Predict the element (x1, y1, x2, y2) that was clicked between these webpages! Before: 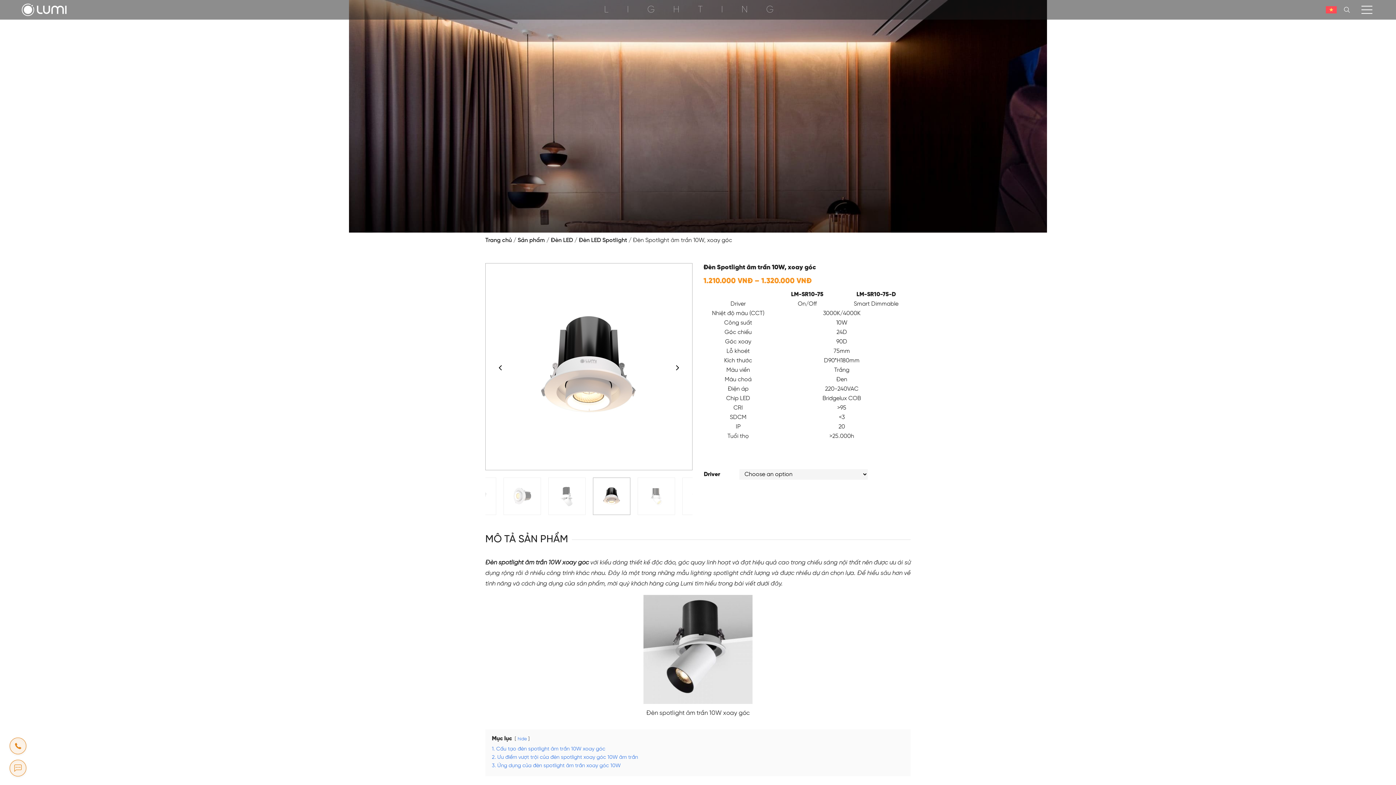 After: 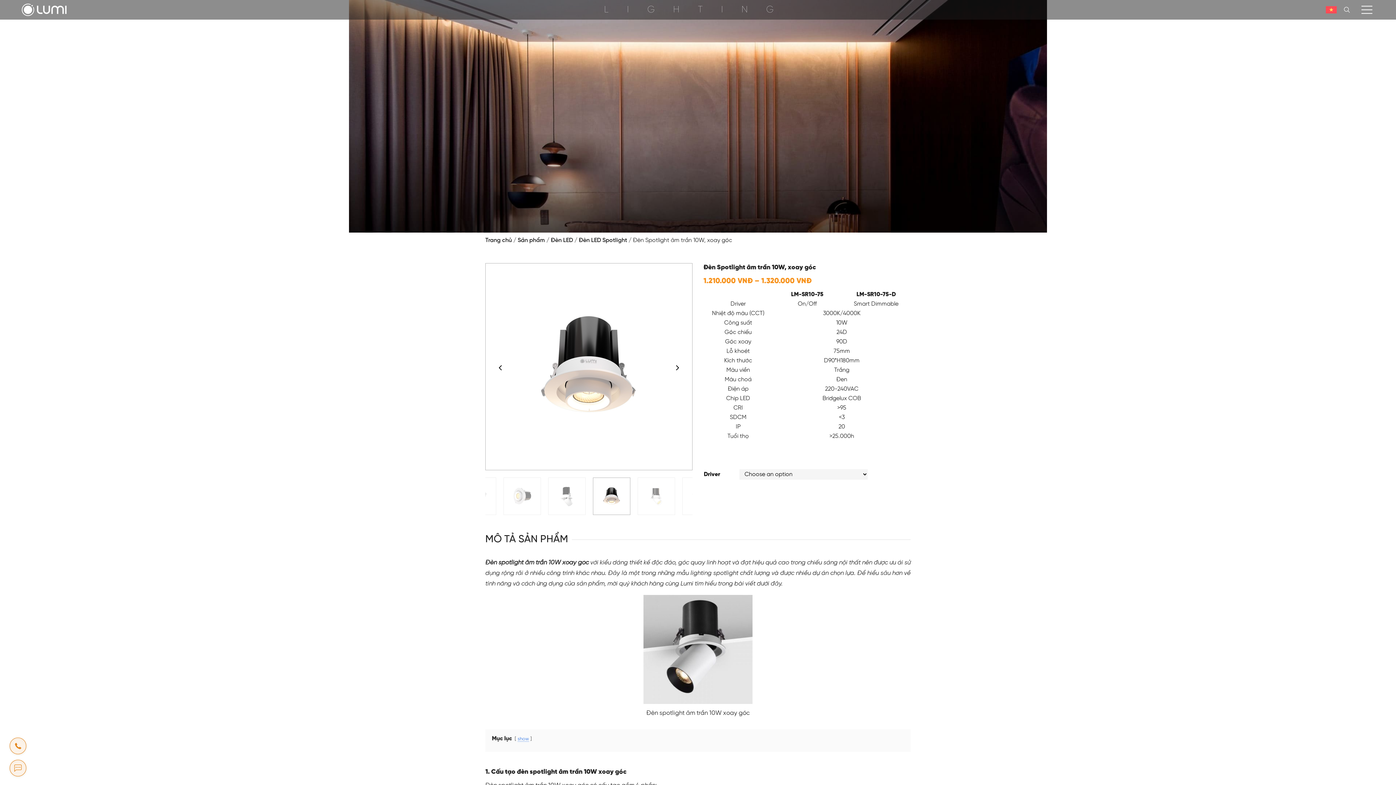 Action: bbox: (517, 737, 526, 741) label: hide